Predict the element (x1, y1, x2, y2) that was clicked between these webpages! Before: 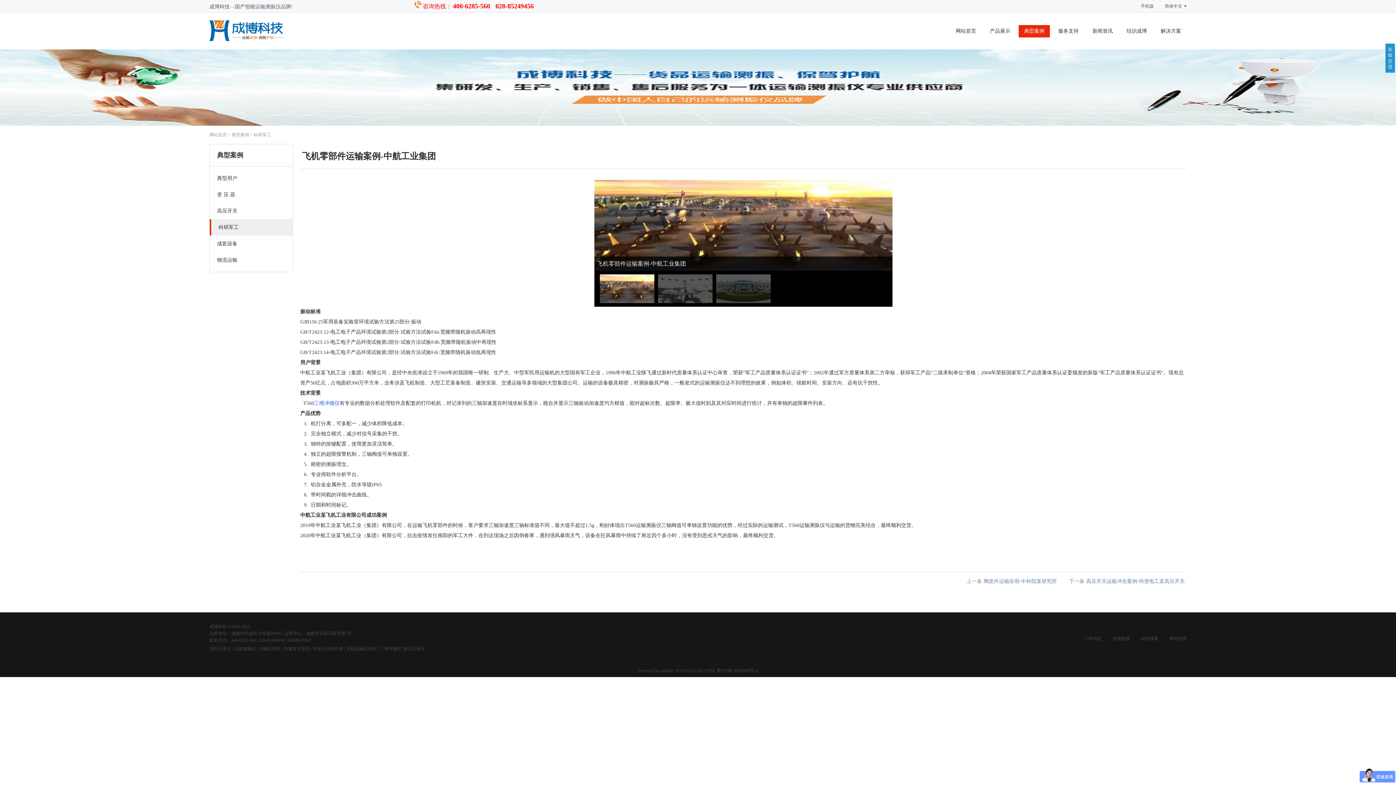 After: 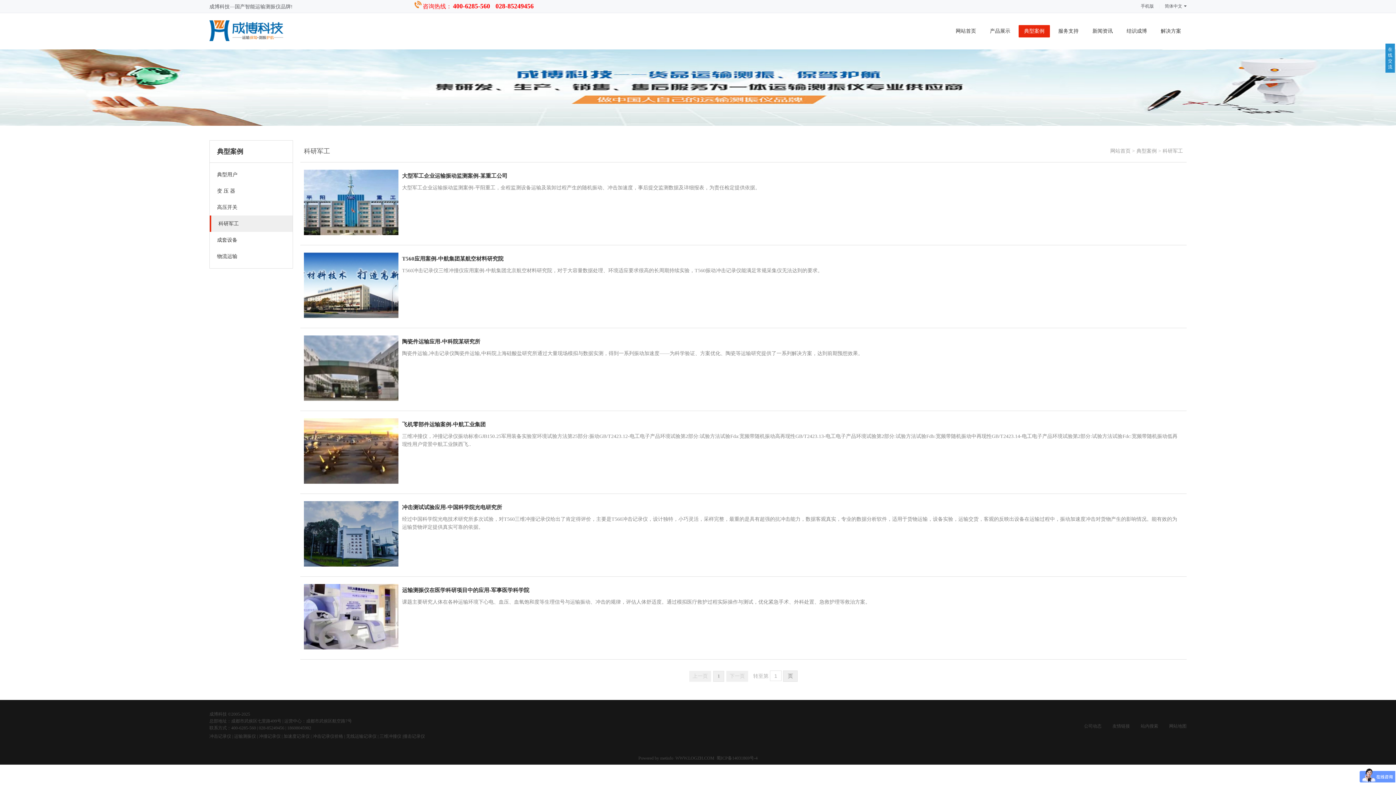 Action: label: 科研军工 bbox: (211, 219, 292, 235)